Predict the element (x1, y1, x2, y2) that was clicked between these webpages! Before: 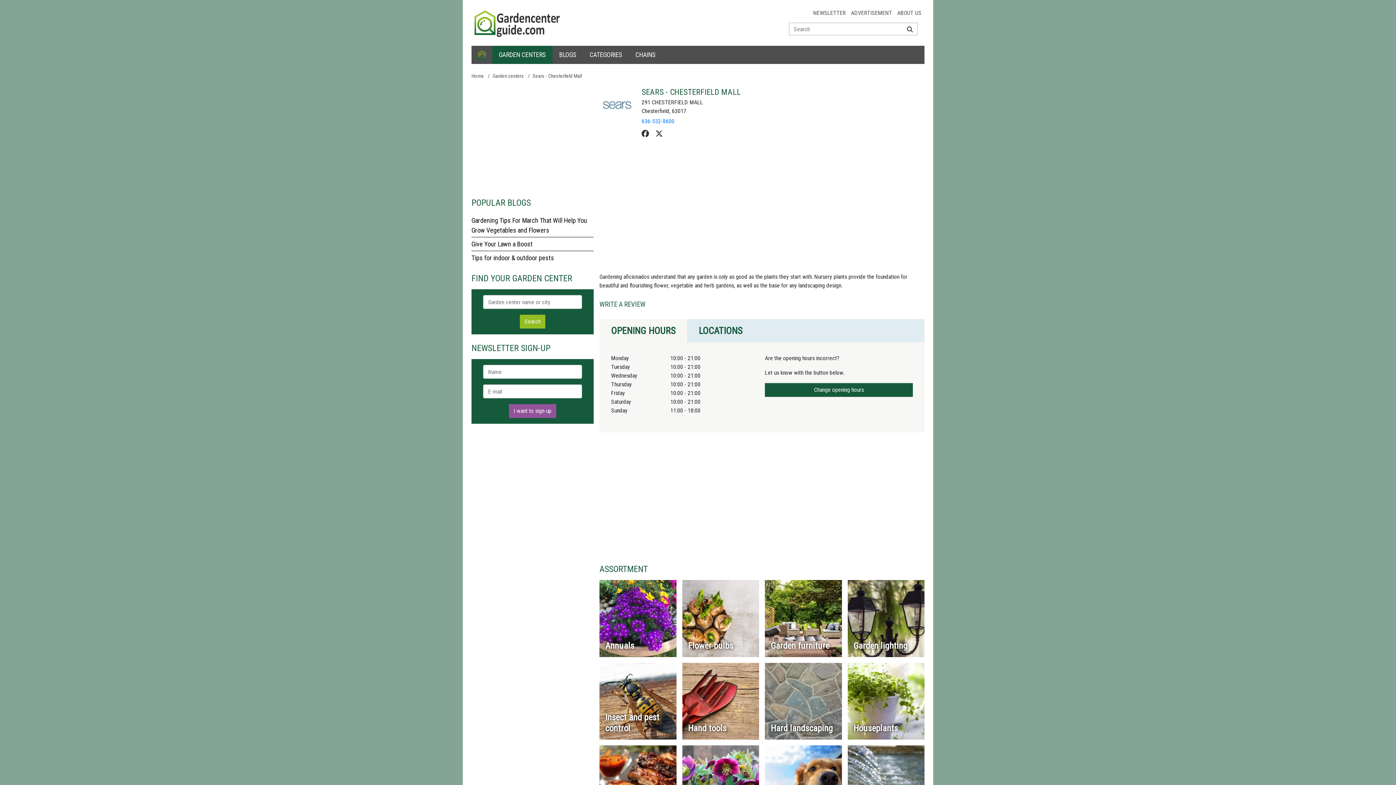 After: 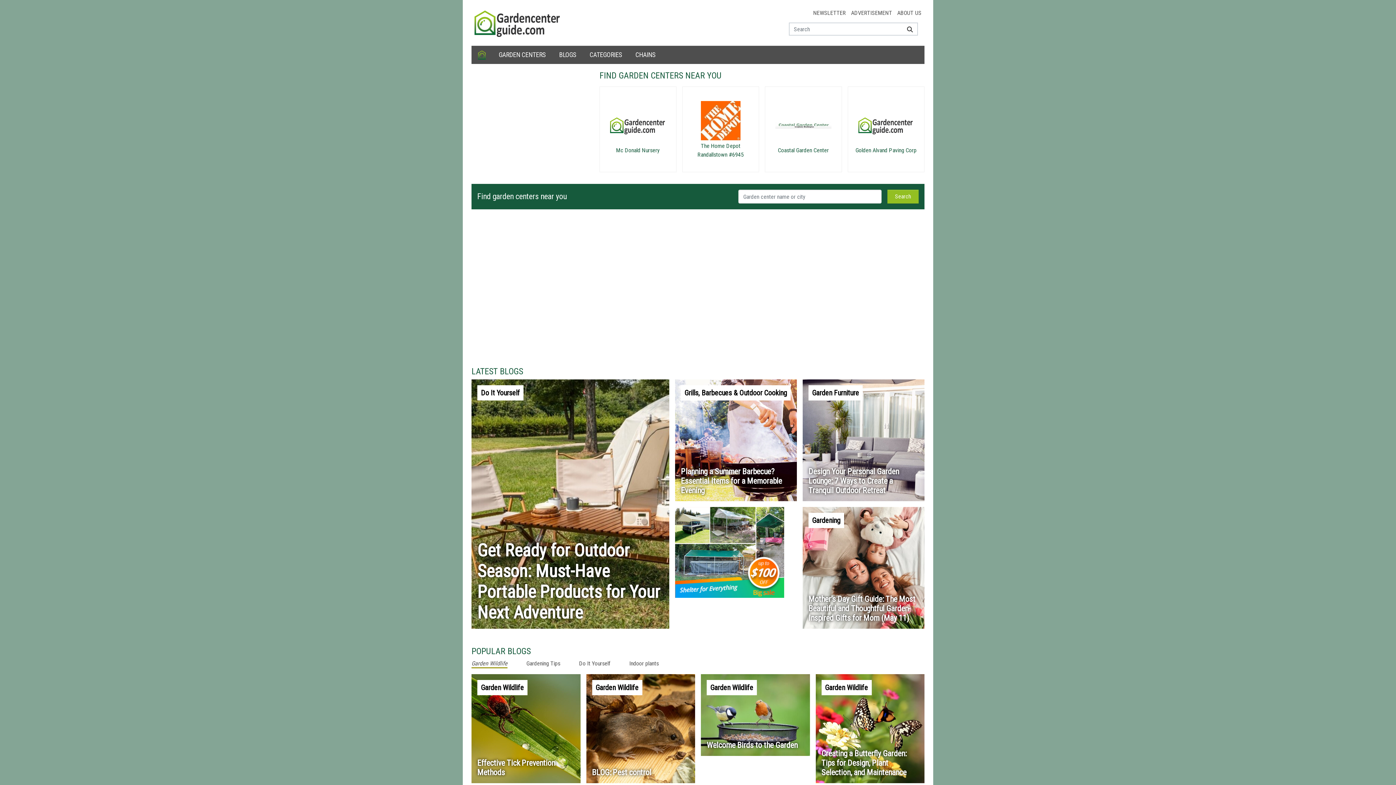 Action: bbox: (471, 73, 484, 78) label: Home